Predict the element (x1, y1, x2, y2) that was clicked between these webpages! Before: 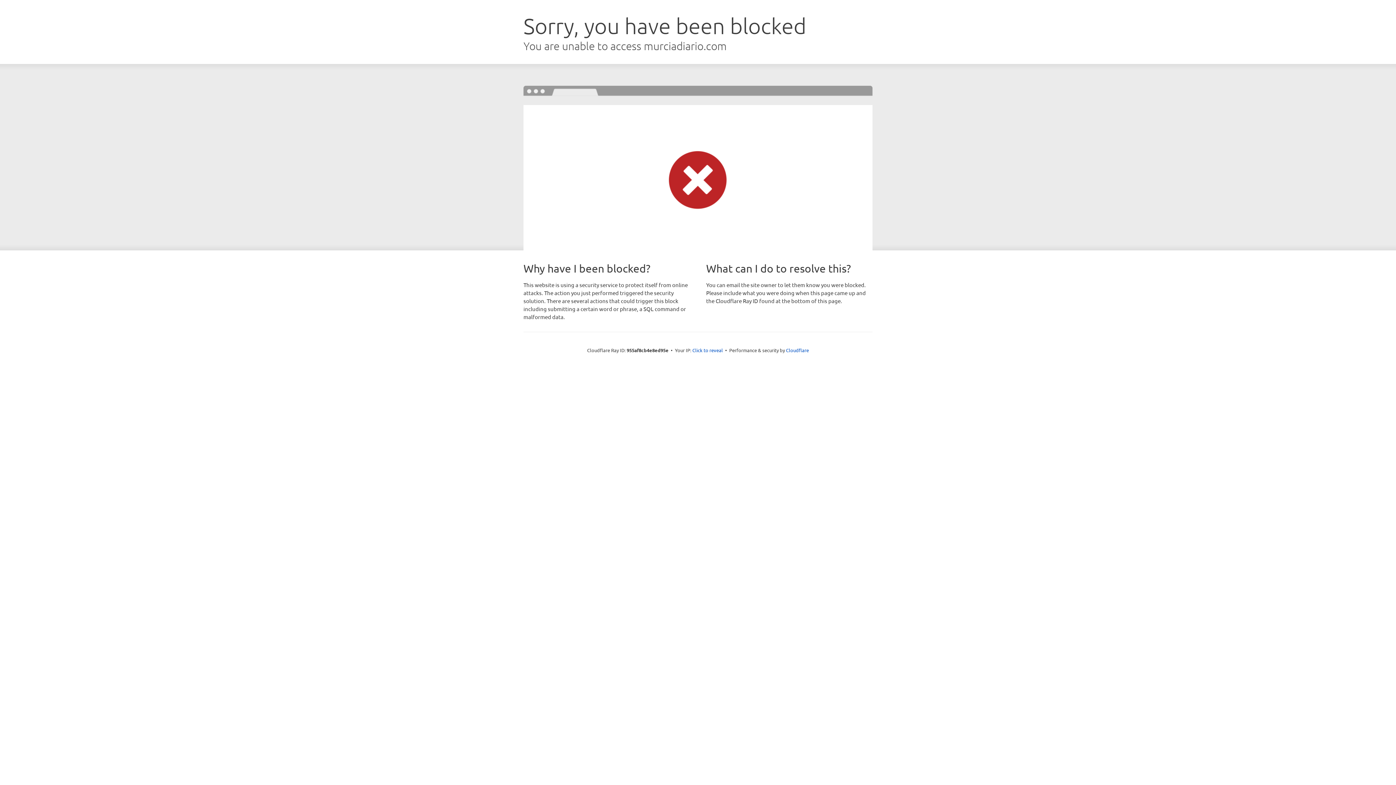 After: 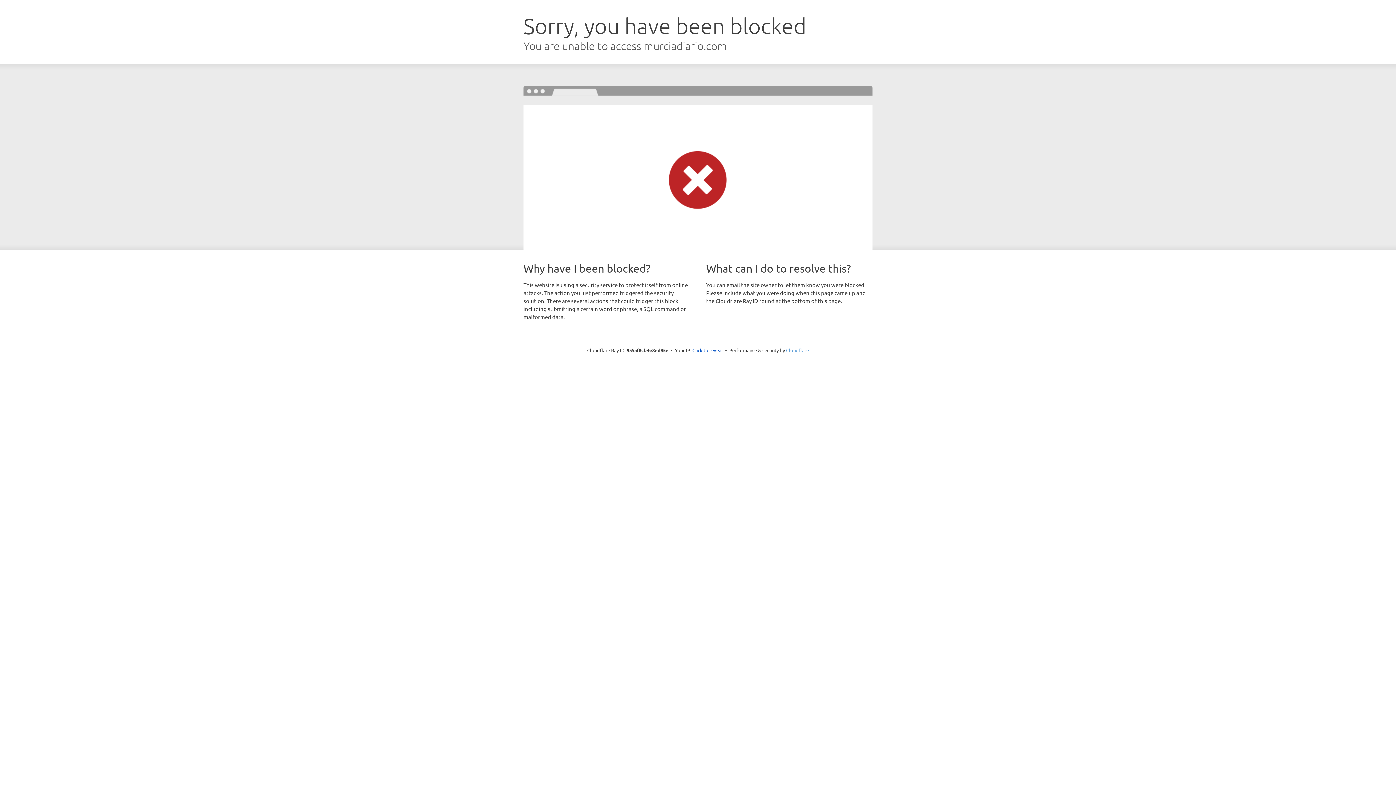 Action: label: Cloudflare bbox: (786, 347, 809, 353)